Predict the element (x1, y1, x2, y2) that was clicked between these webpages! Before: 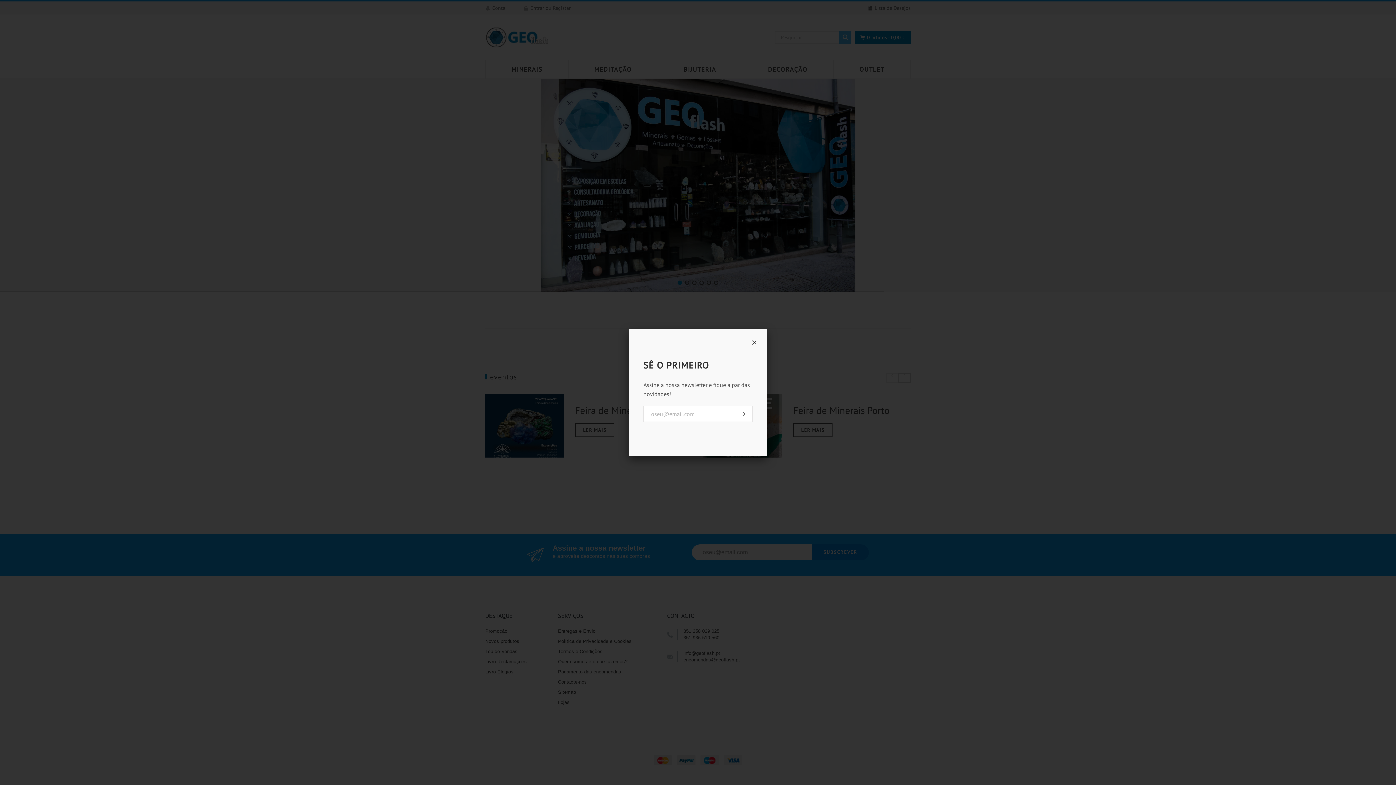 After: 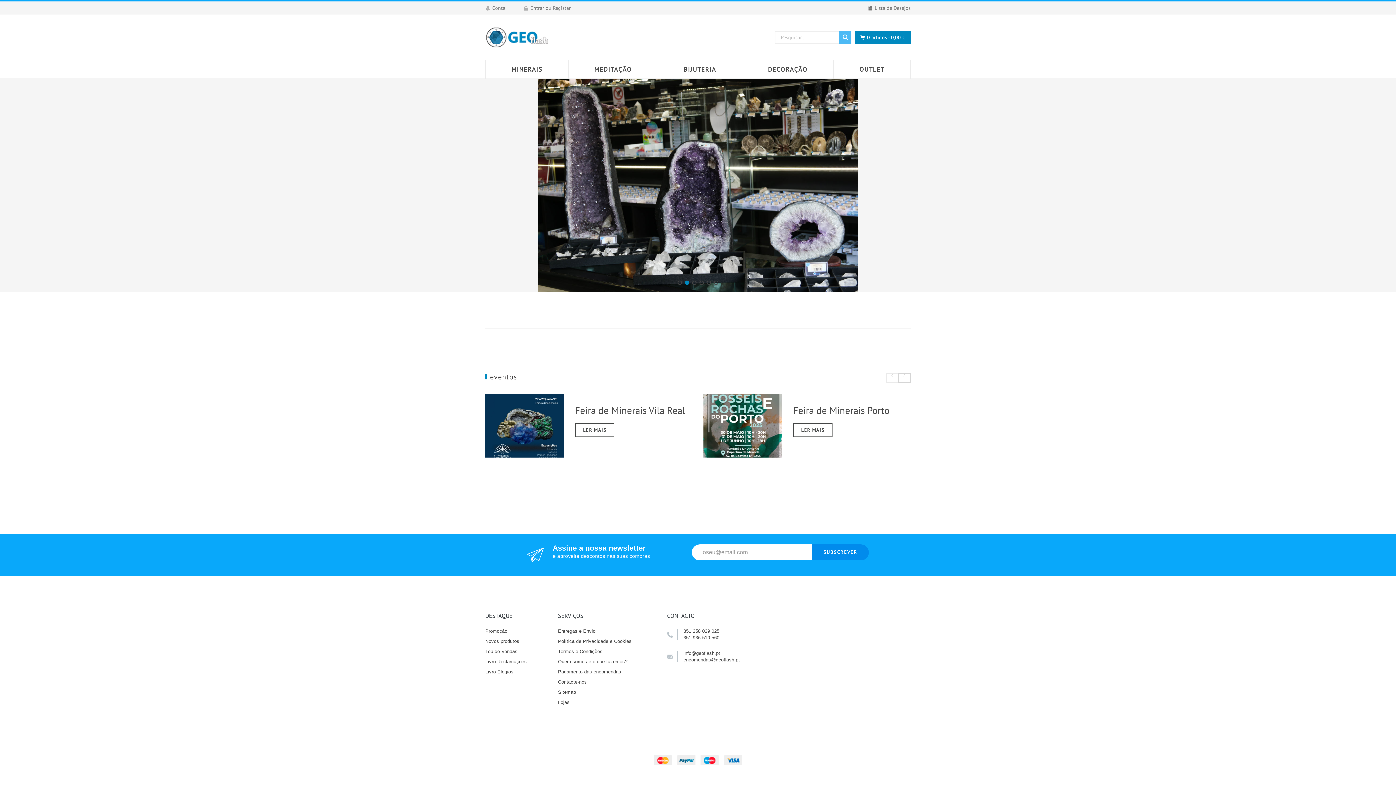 Action: bbox: (748, 336, 761, 349)